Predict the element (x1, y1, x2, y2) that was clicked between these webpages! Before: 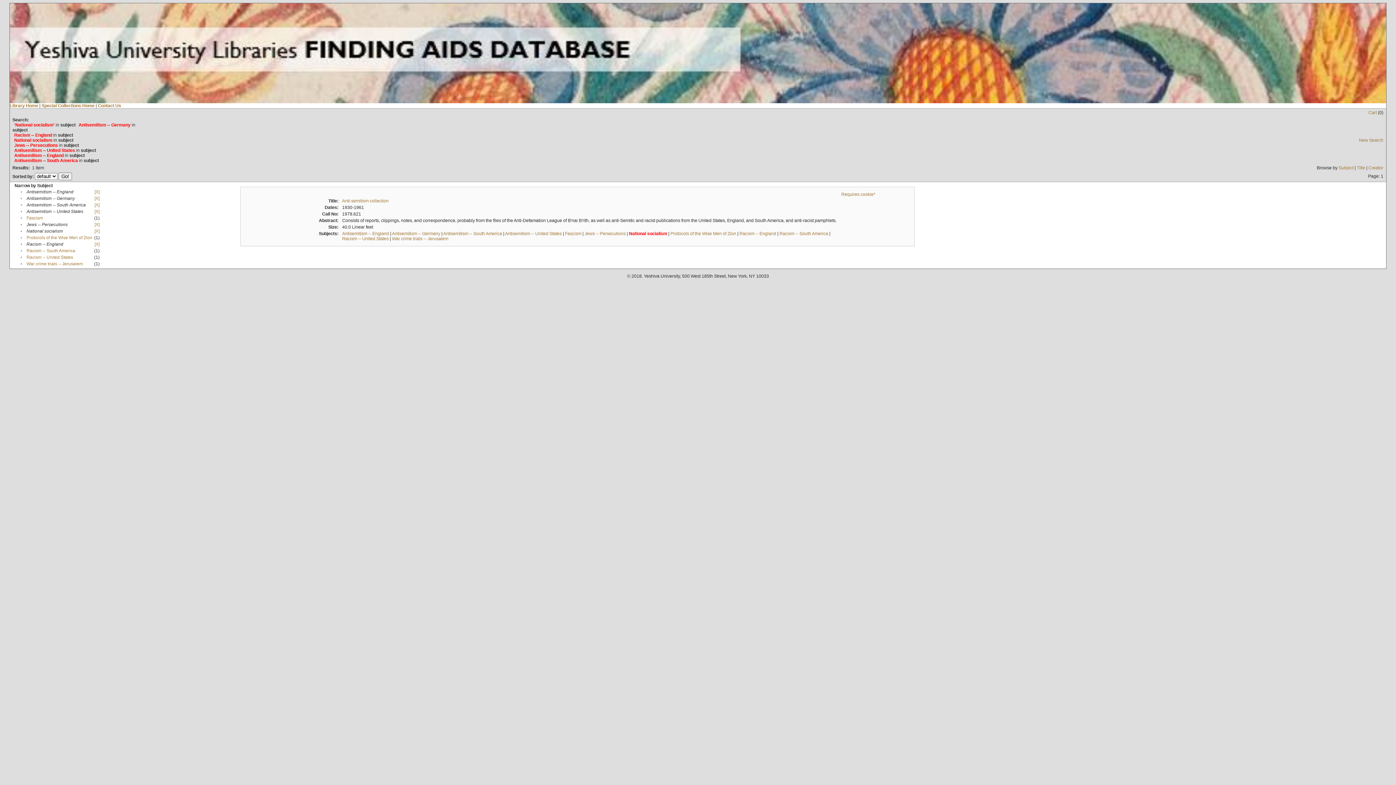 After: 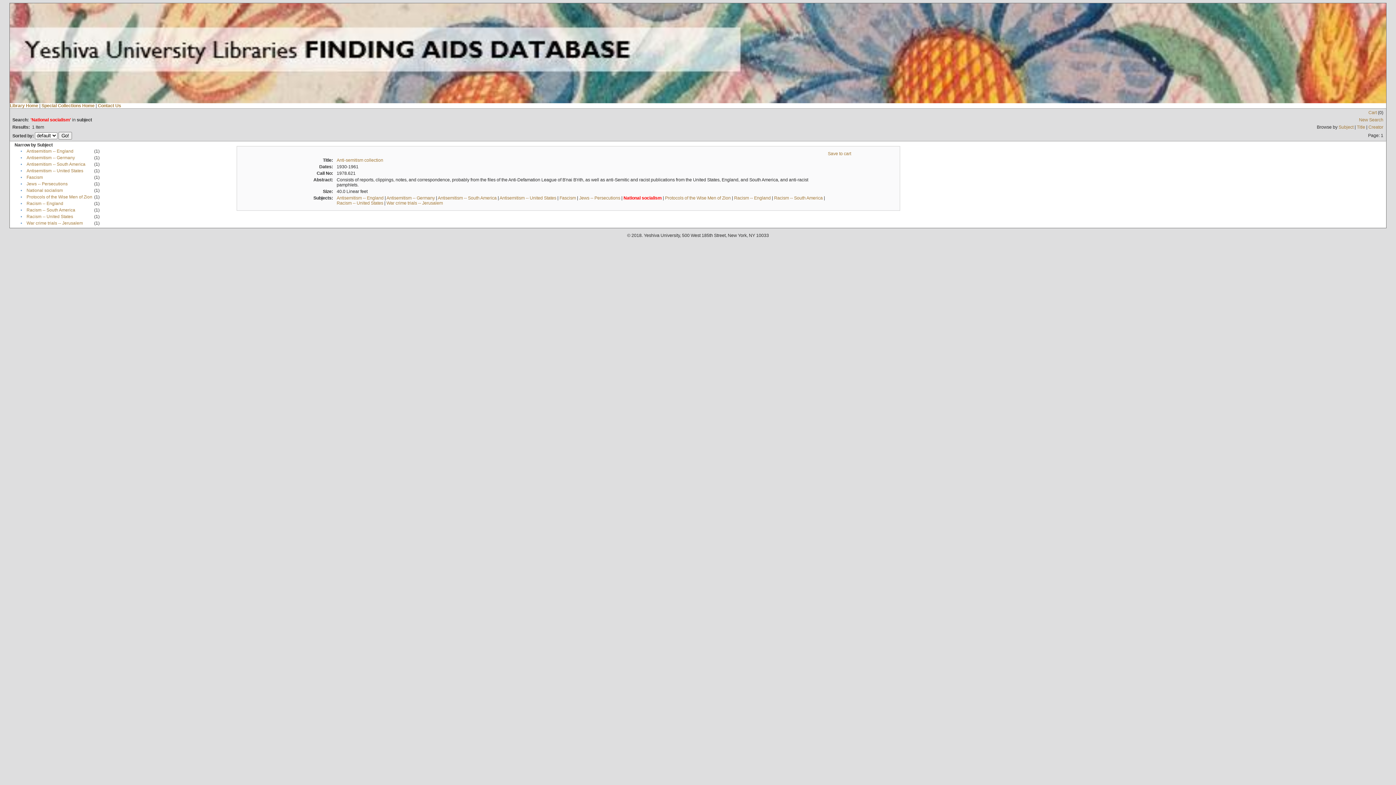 Action: label: National socialism bbox: (629, 231, 667, 236)